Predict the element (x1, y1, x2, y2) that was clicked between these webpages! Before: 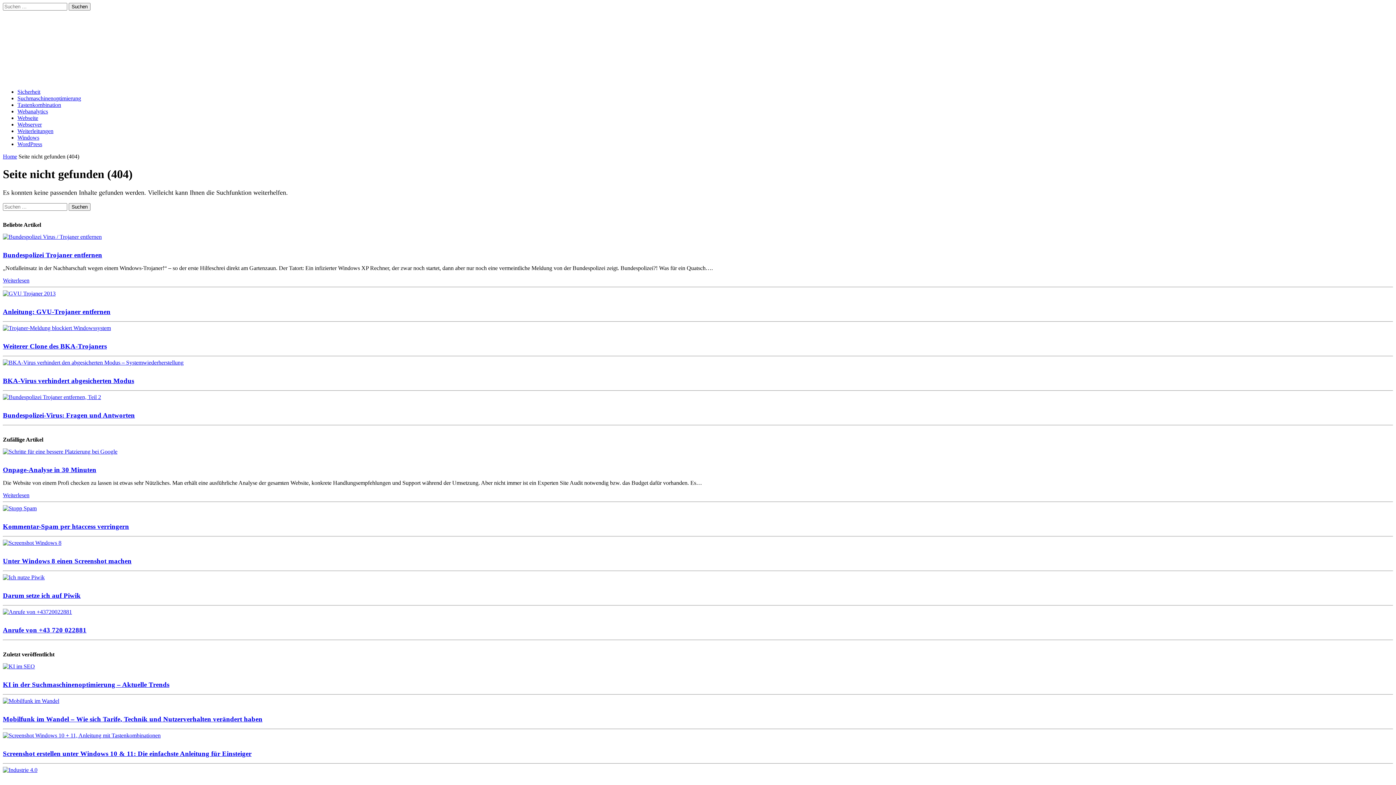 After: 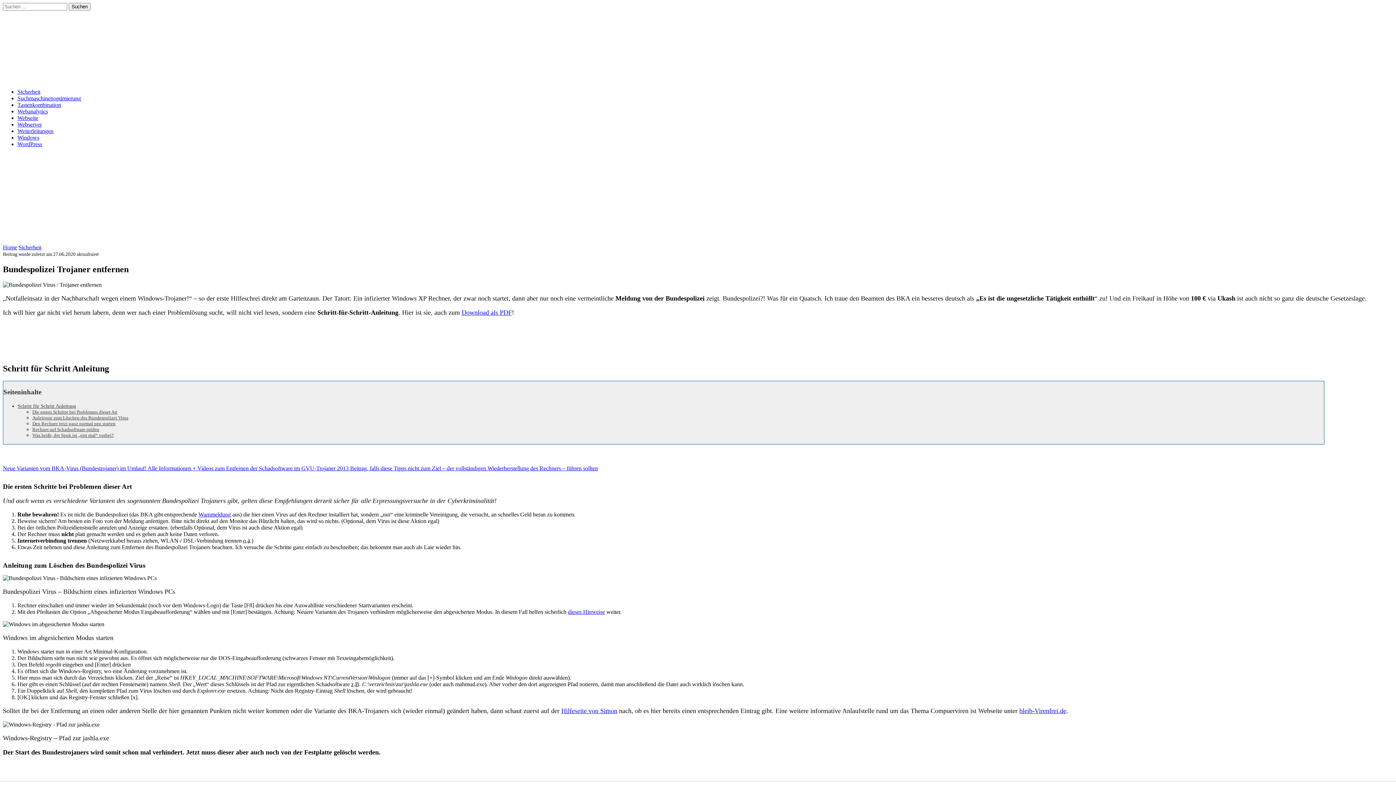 Action: bbox: (2, 277, 29, 283) label: Weiterlesen